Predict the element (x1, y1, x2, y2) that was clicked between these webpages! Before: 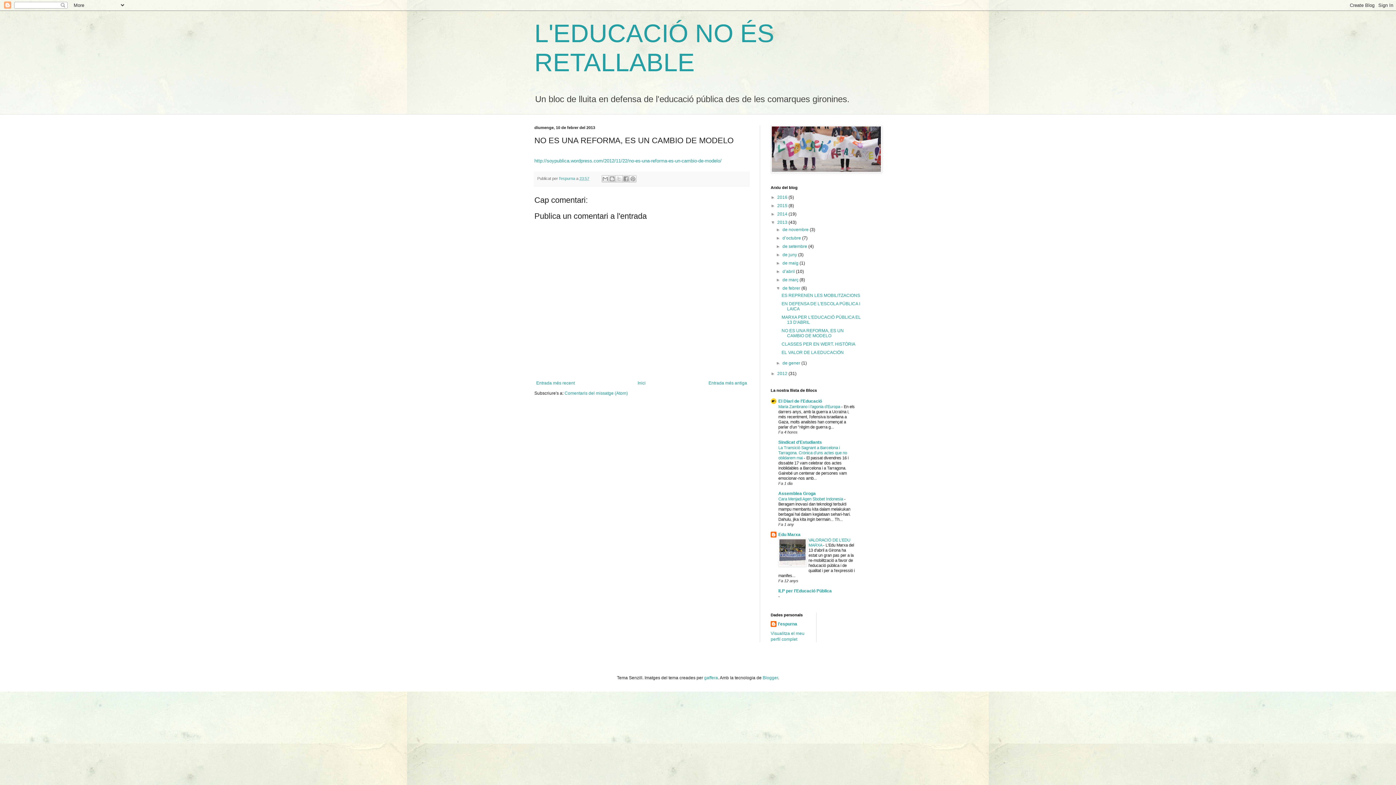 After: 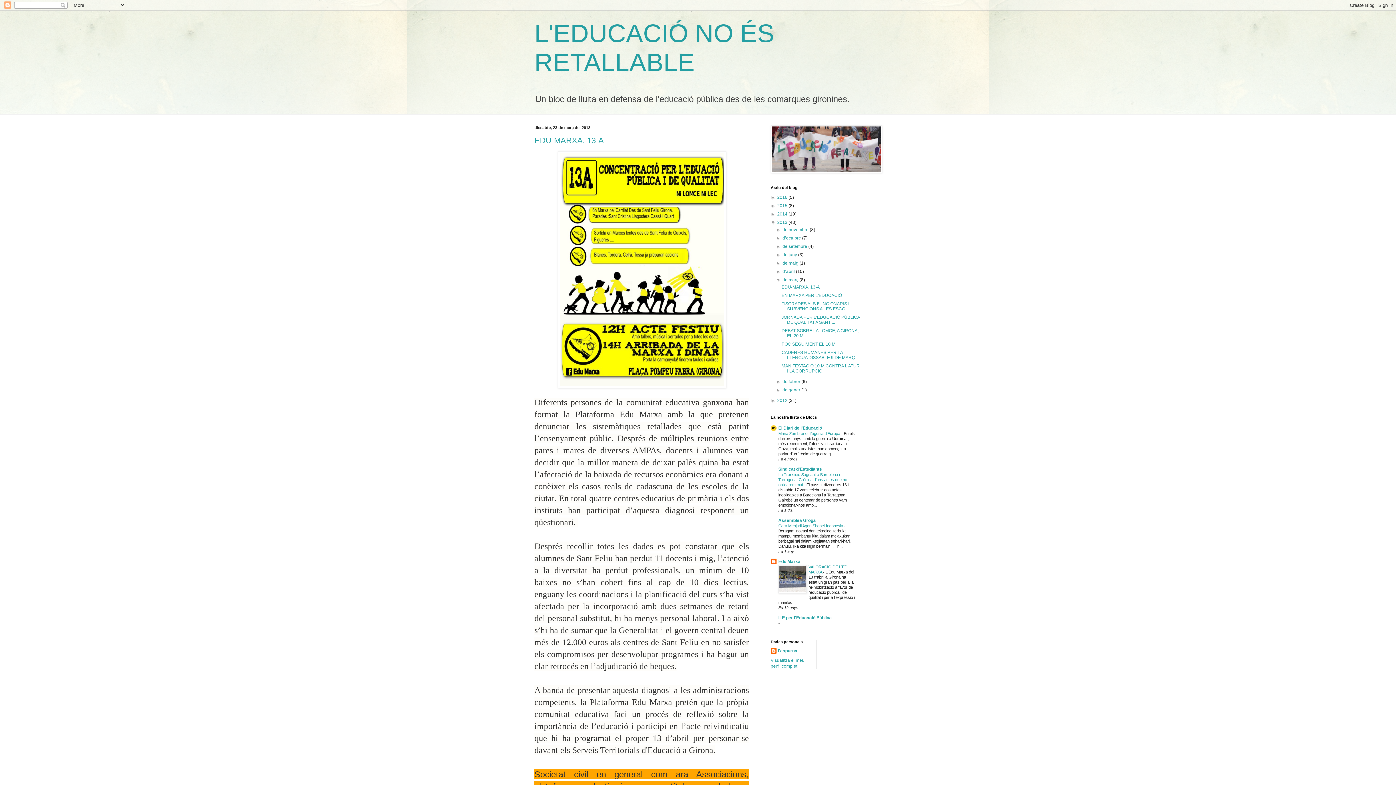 Action: label: de març  bbox: (782, 277, 799, 282)